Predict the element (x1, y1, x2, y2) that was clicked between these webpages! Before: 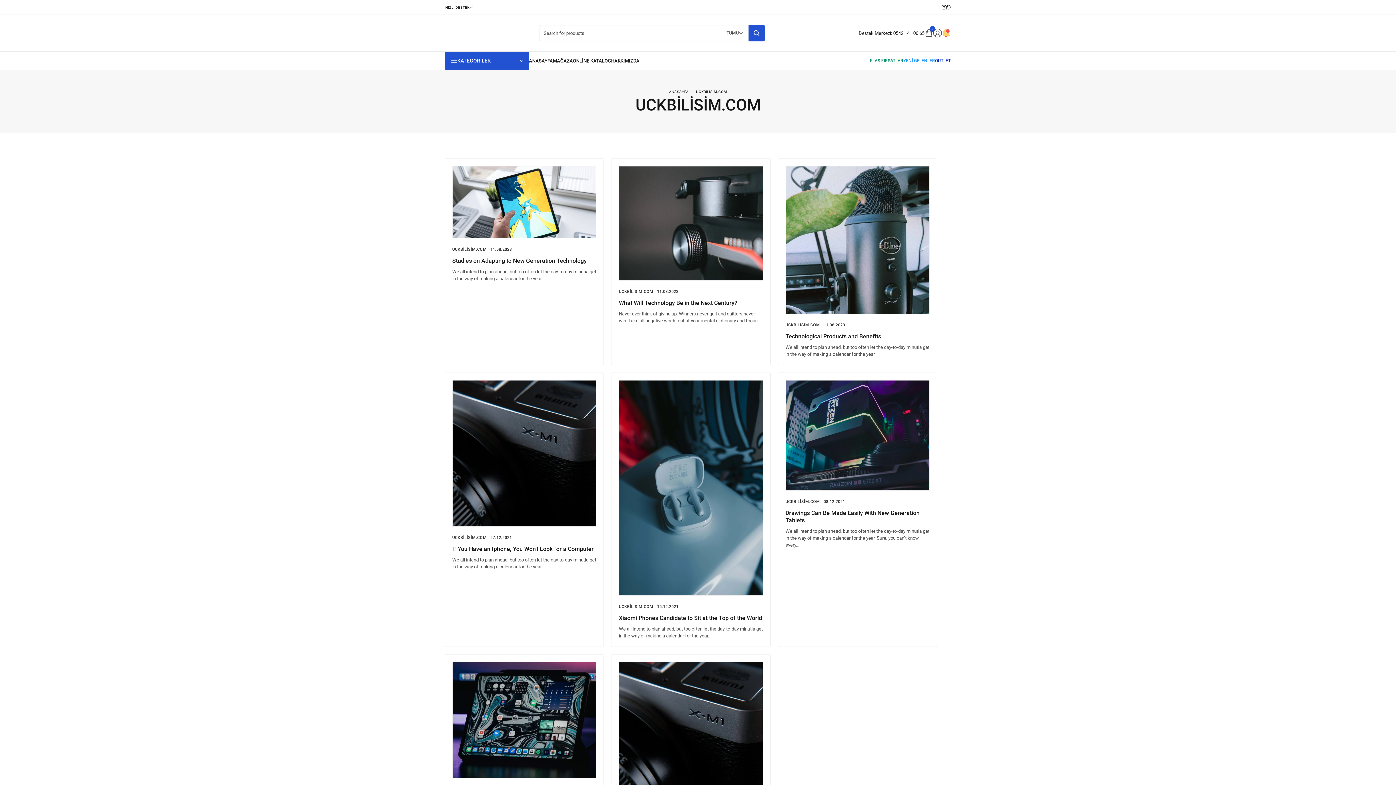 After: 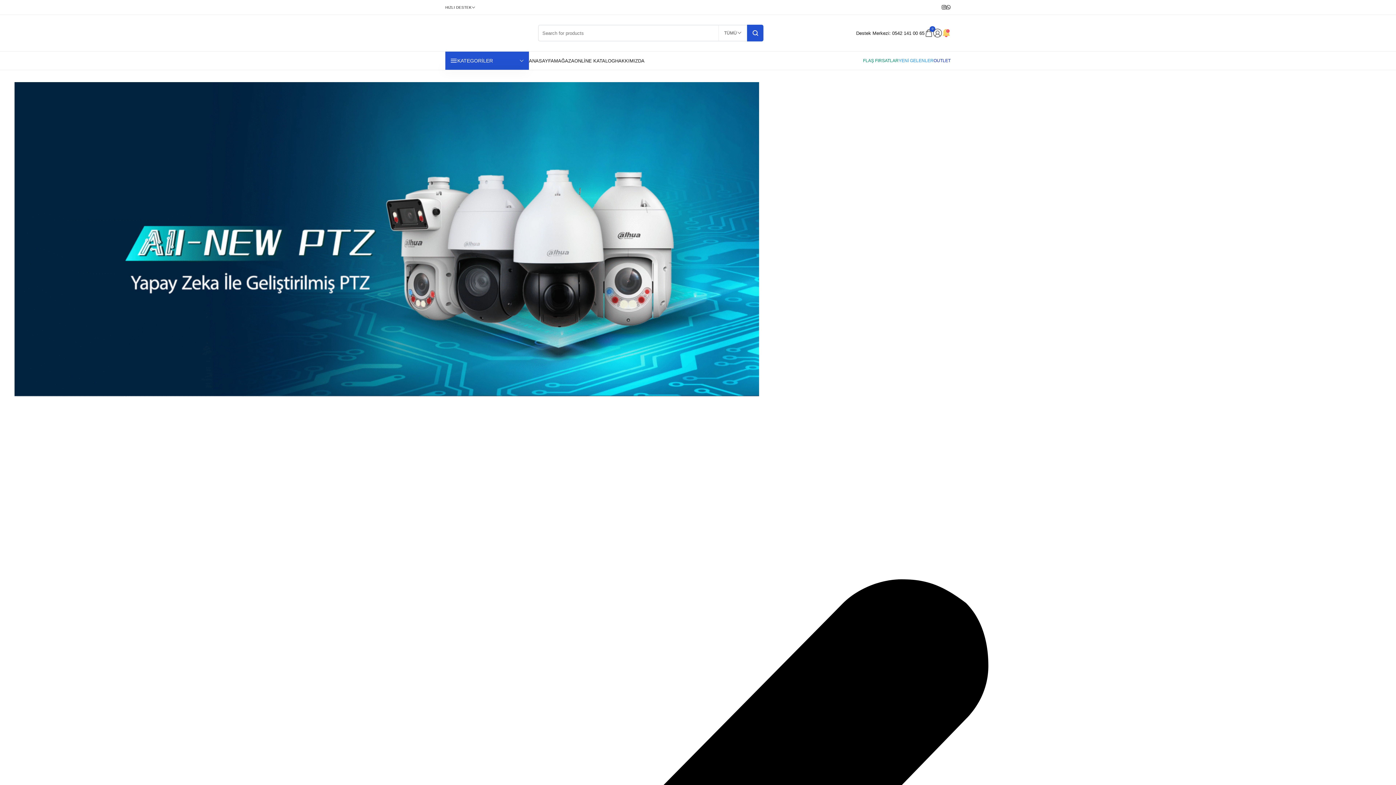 Action: bbox: (529, 58, 553, 63)